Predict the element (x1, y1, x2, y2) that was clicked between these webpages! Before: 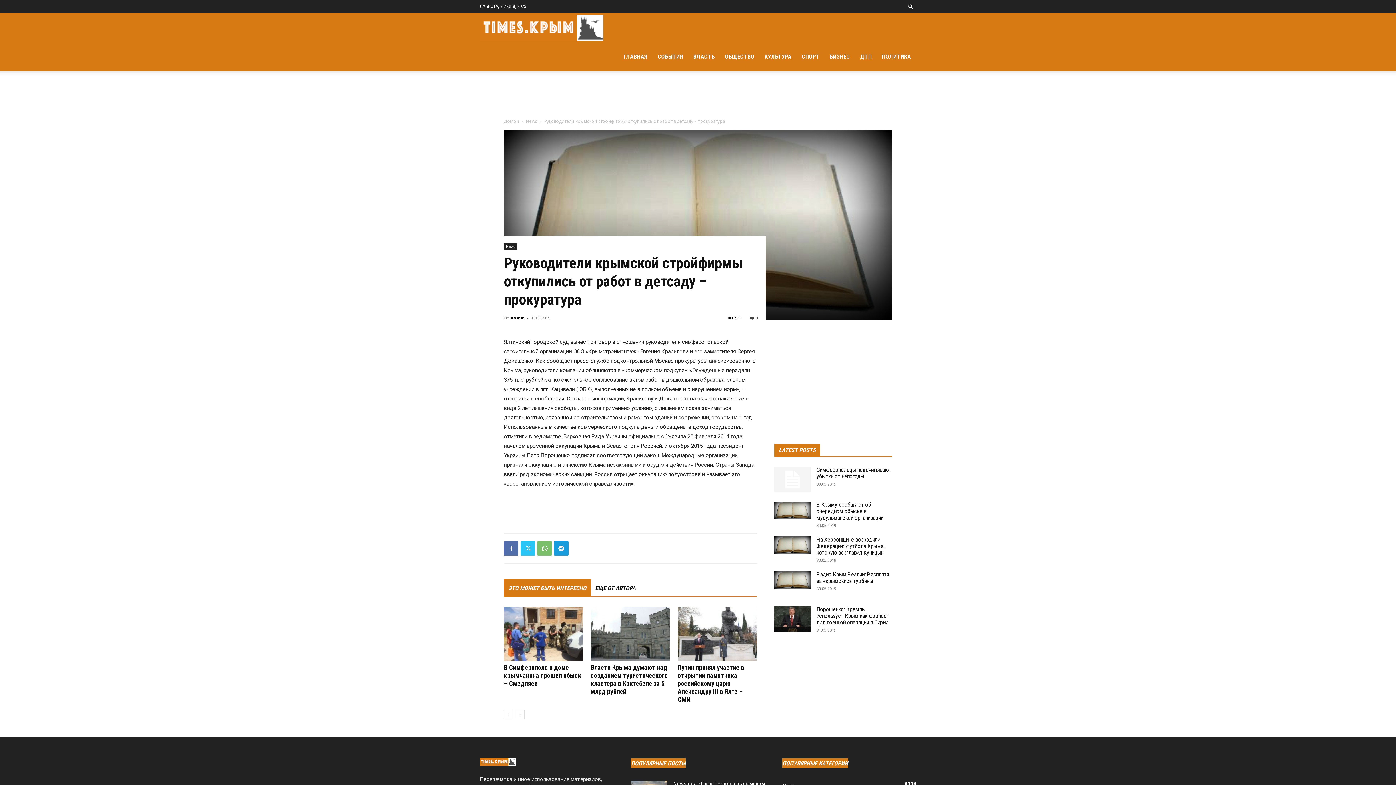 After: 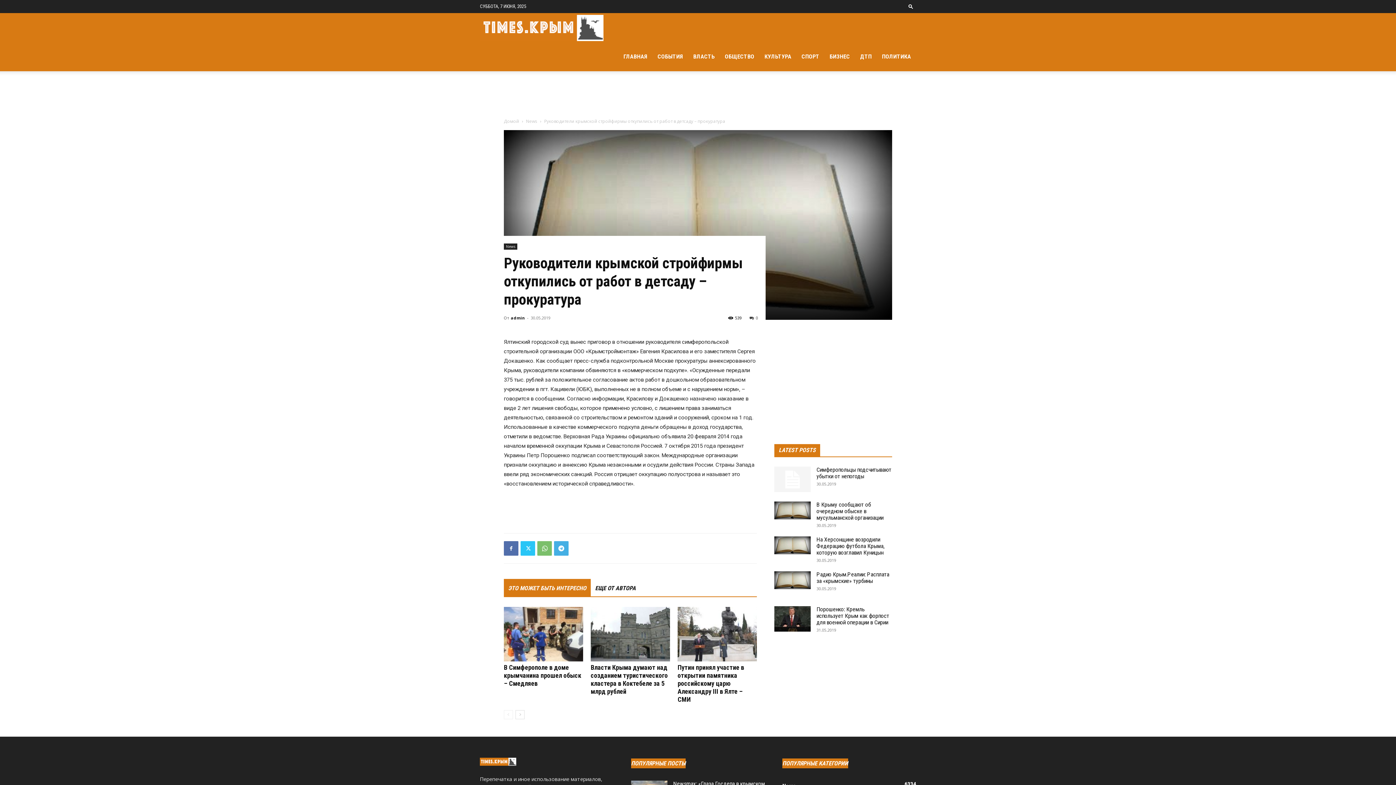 Action: bbox: (554, 541, 568, 556)